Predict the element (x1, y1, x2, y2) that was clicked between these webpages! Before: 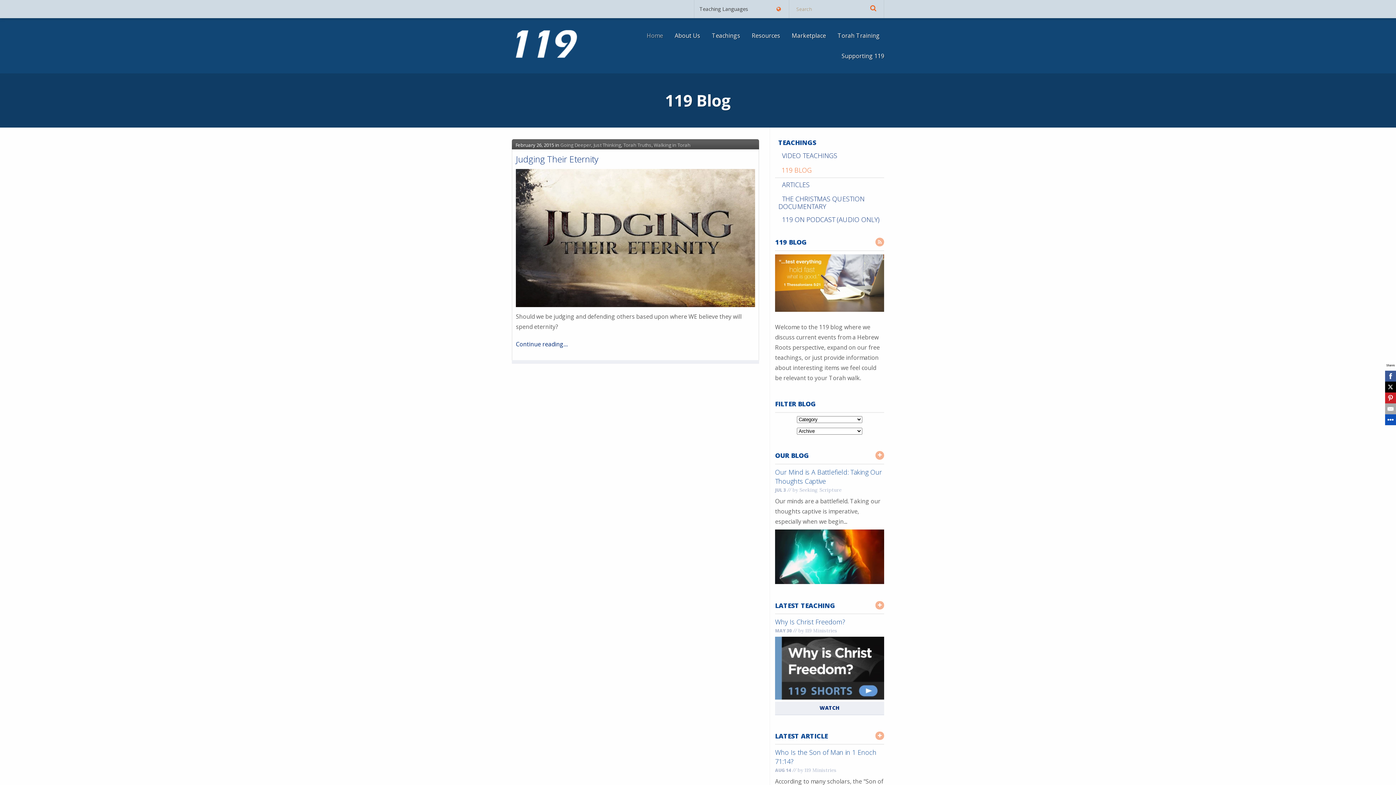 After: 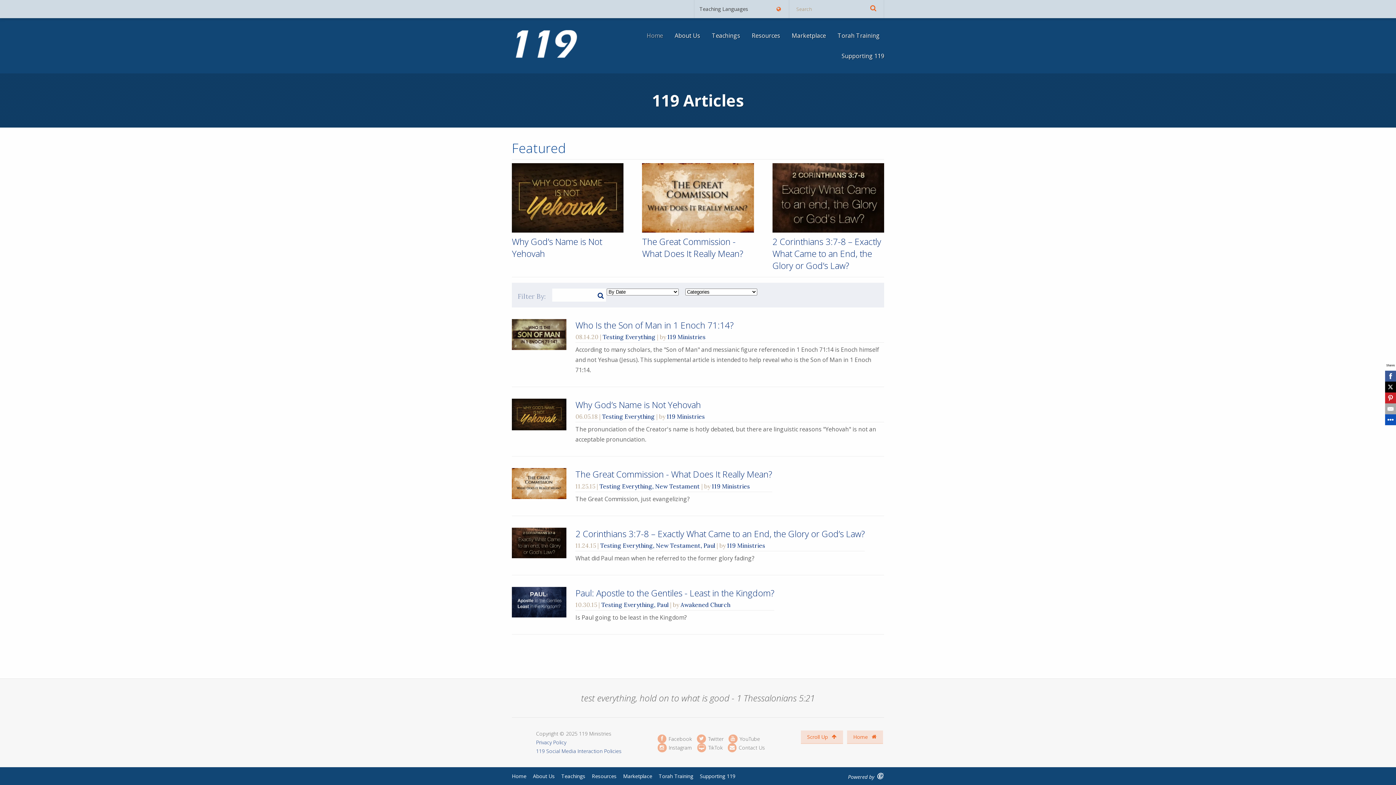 Action: bbox: (775, 732, 884, 739) label: LATEST ARTICLE